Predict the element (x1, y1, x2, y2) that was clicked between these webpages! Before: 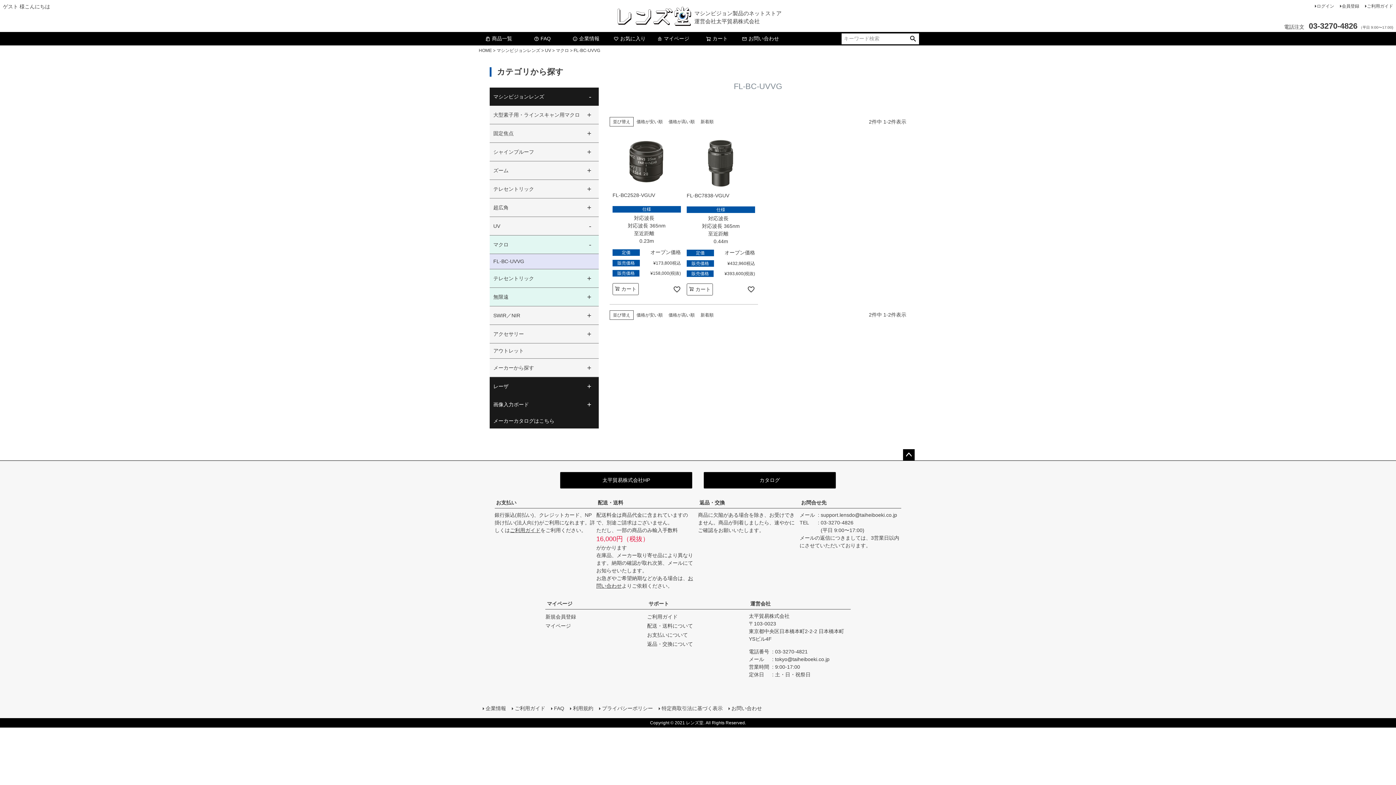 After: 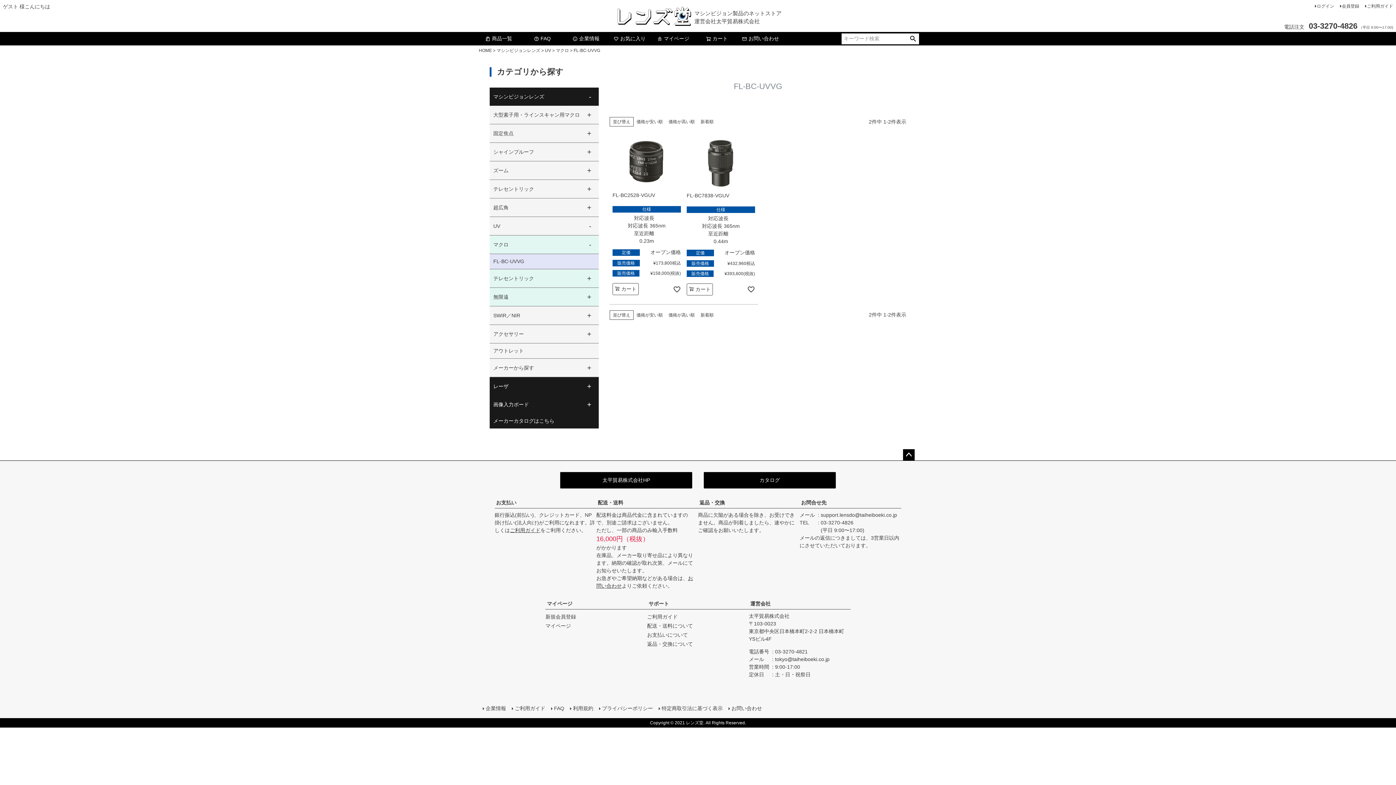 Action: label: FL-BC-UVVG bbox: (490, 254, 527, 268)